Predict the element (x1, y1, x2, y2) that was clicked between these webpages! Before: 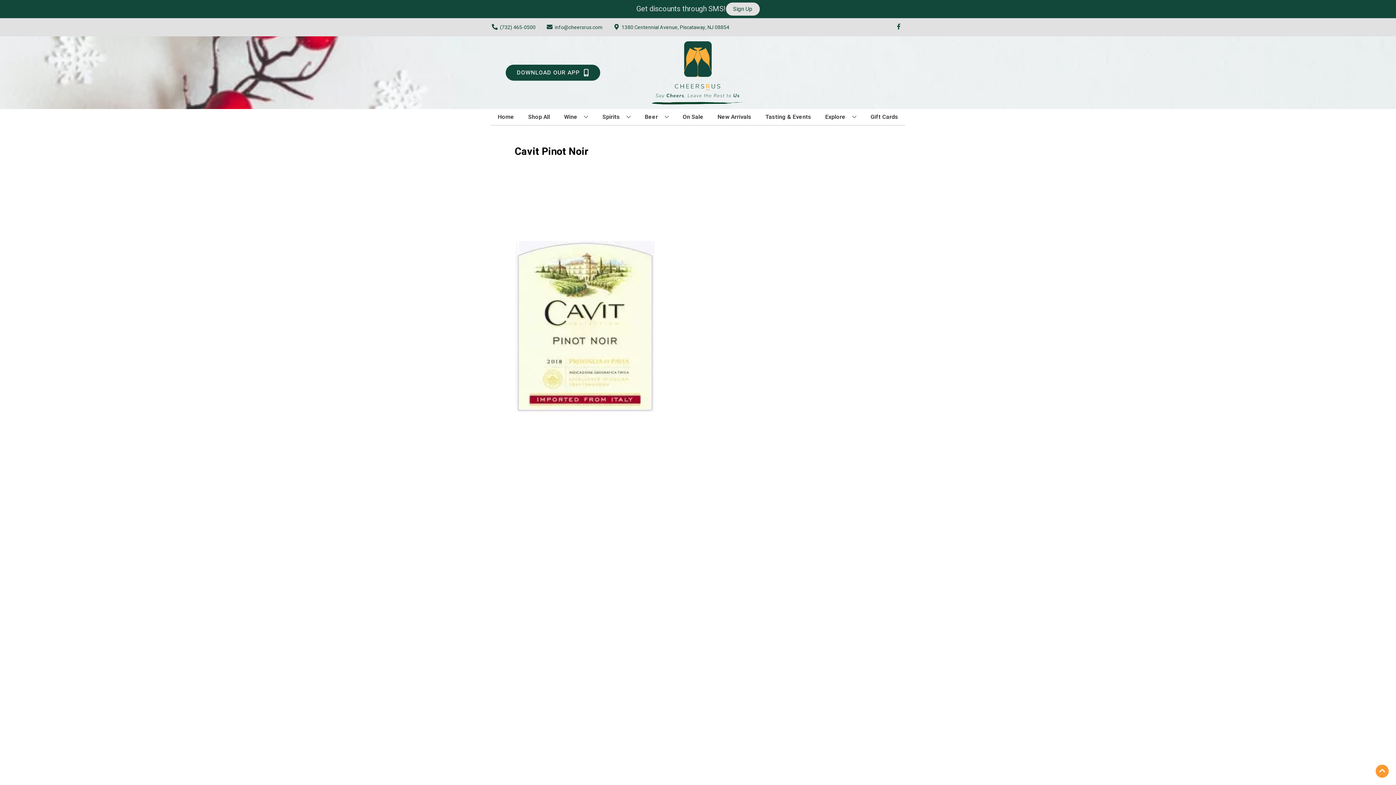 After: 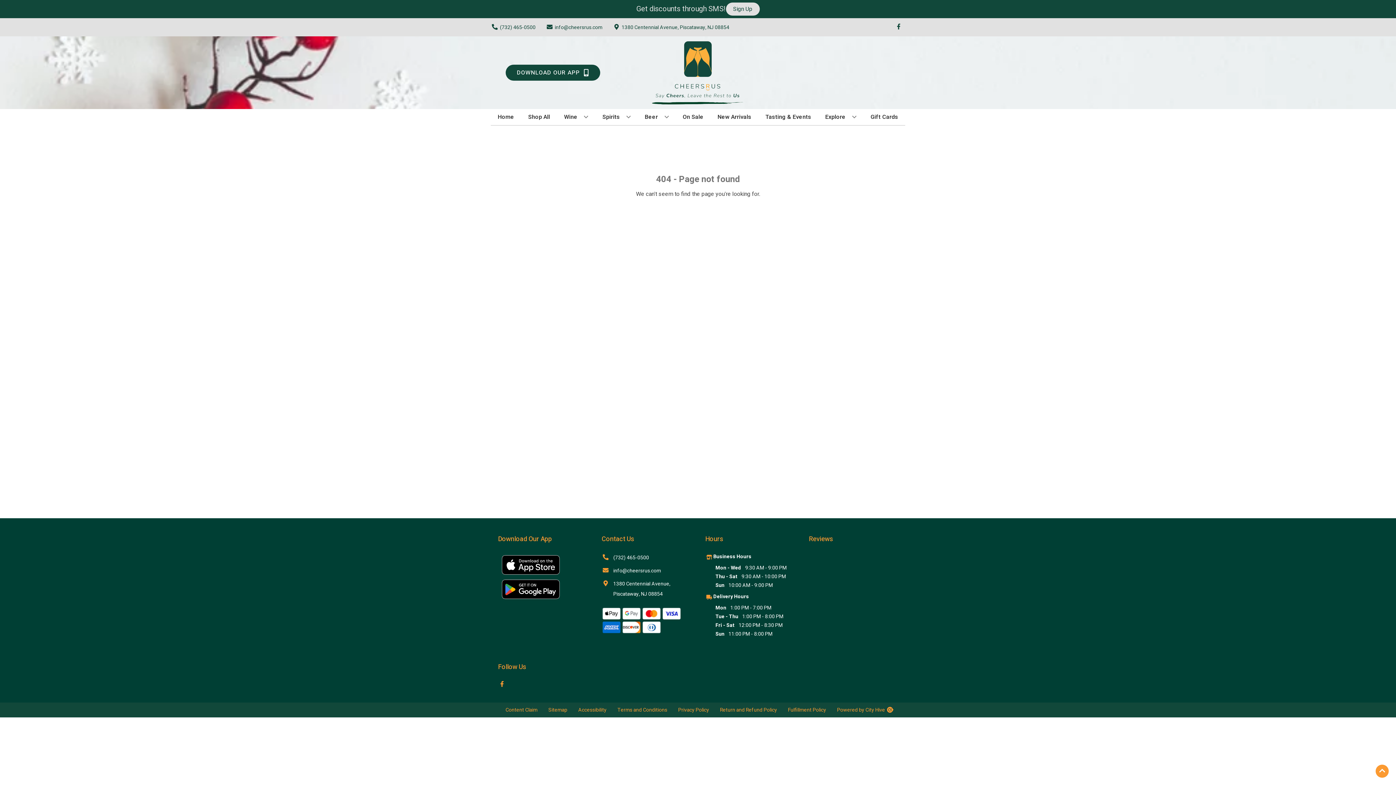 Action: bbox: (867, 109, 901, 125) label: Gift Cards